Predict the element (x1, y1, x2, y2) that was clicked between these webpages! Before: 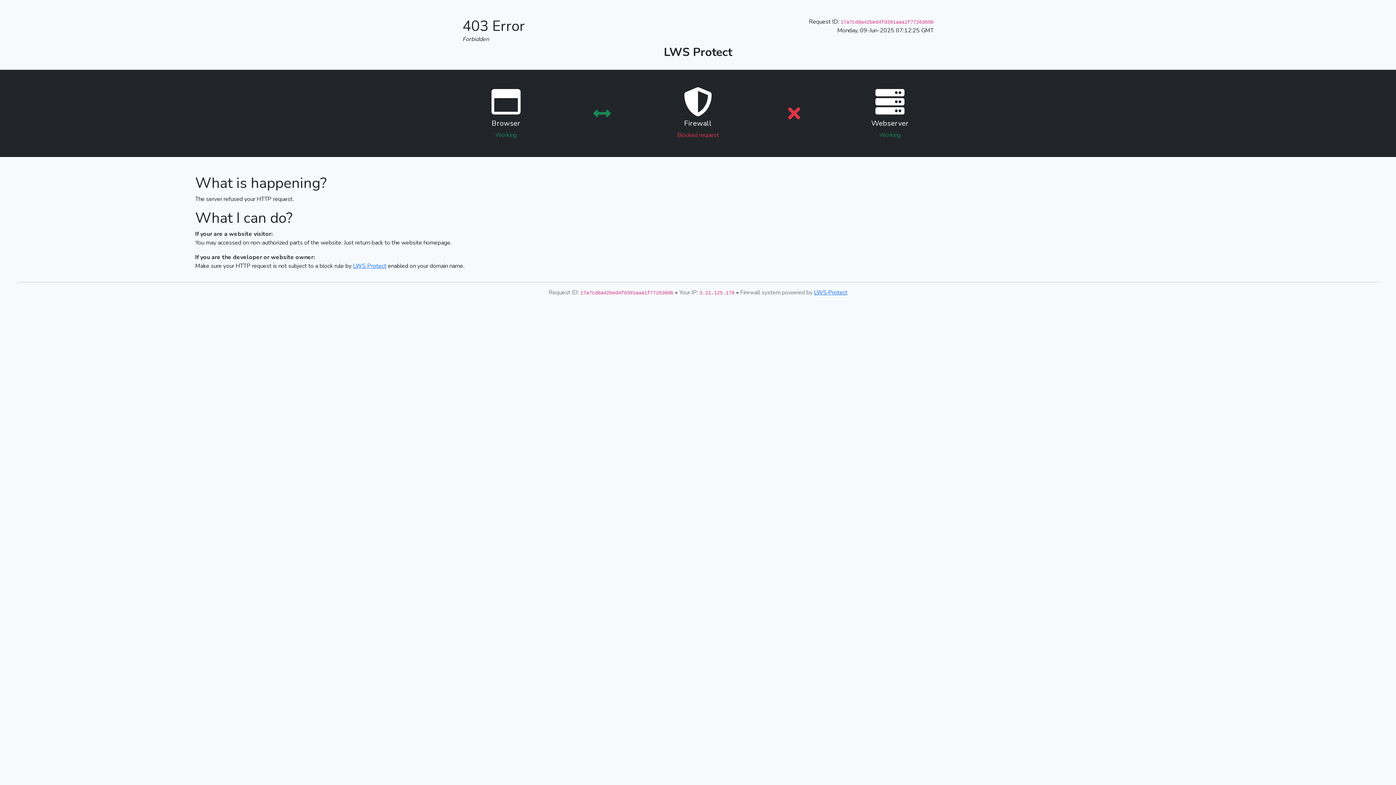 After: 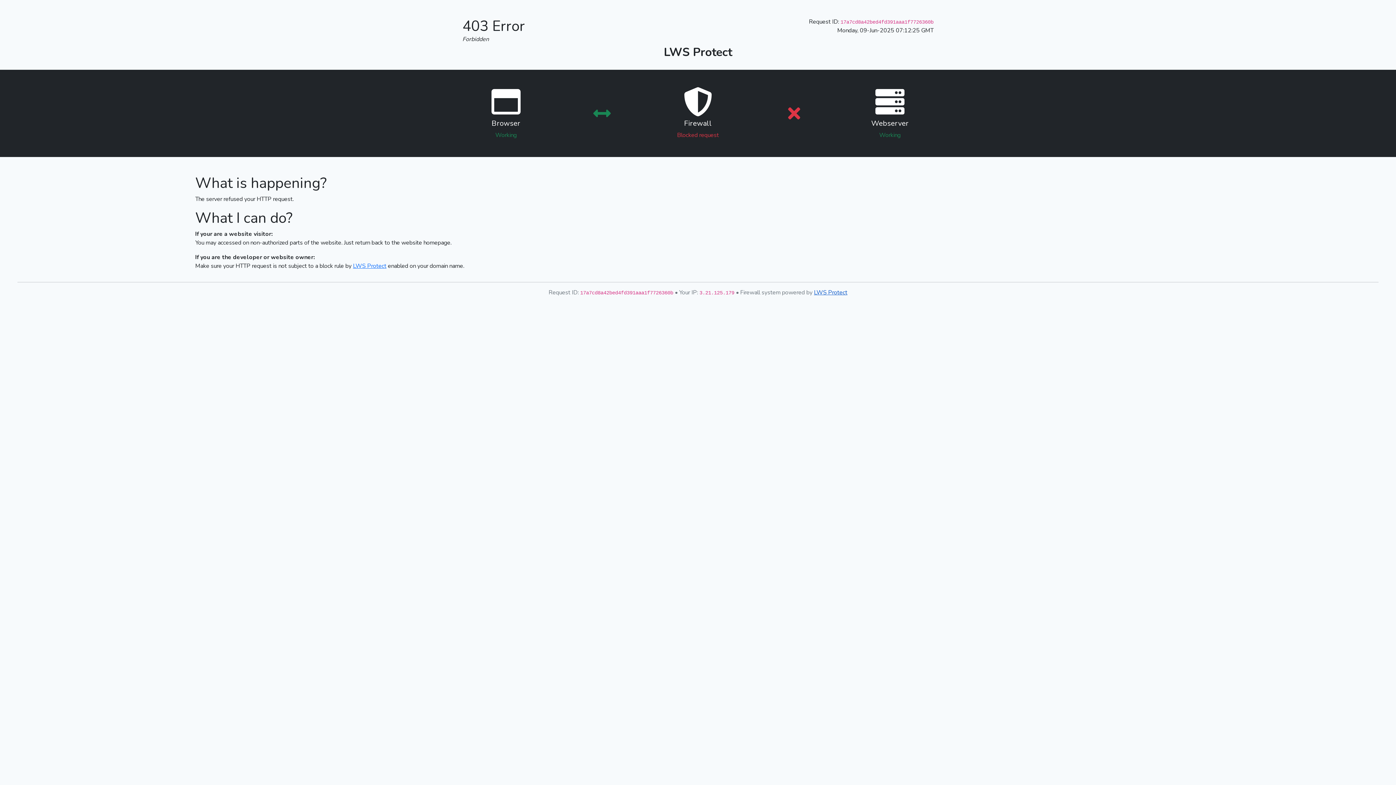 Action: bbox: (814, 288, 847, 296) label: LWS Protect